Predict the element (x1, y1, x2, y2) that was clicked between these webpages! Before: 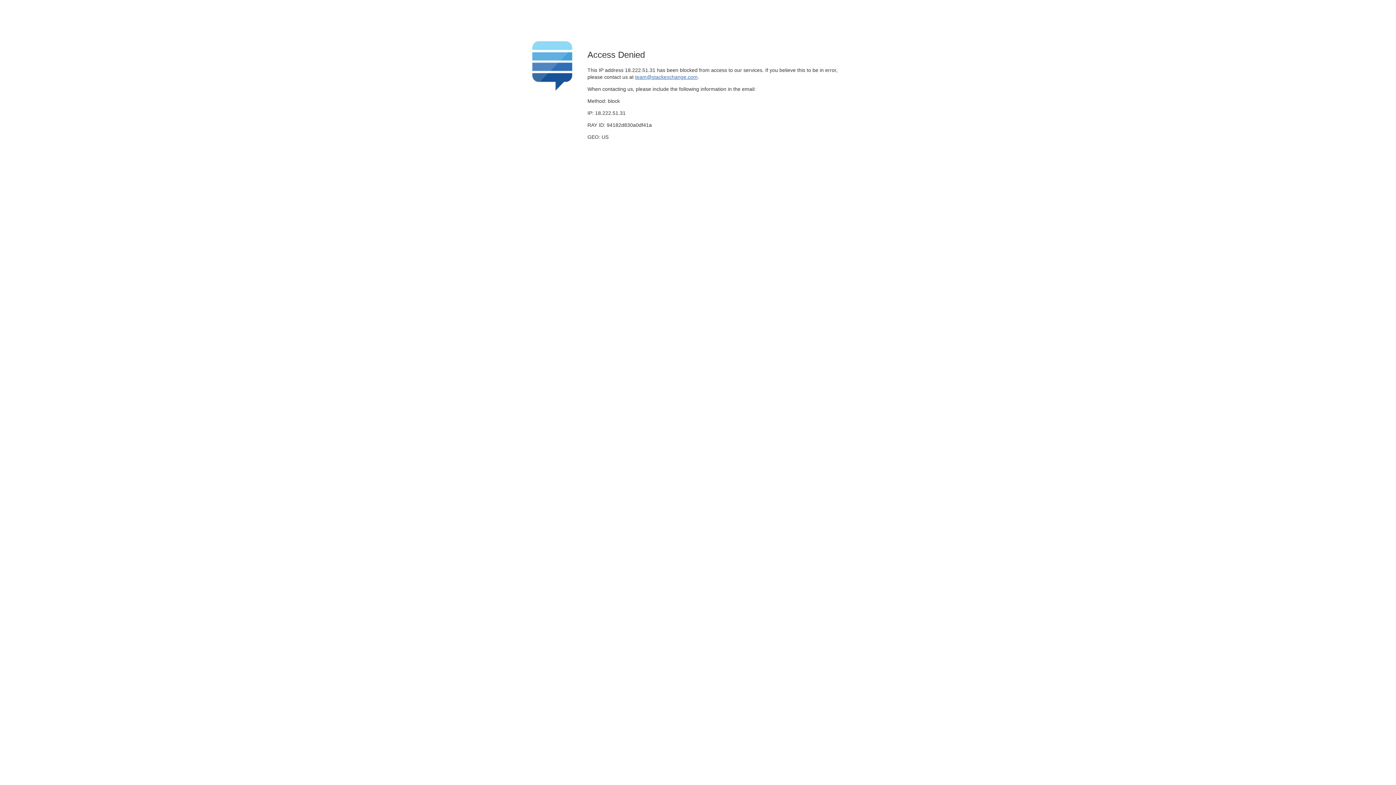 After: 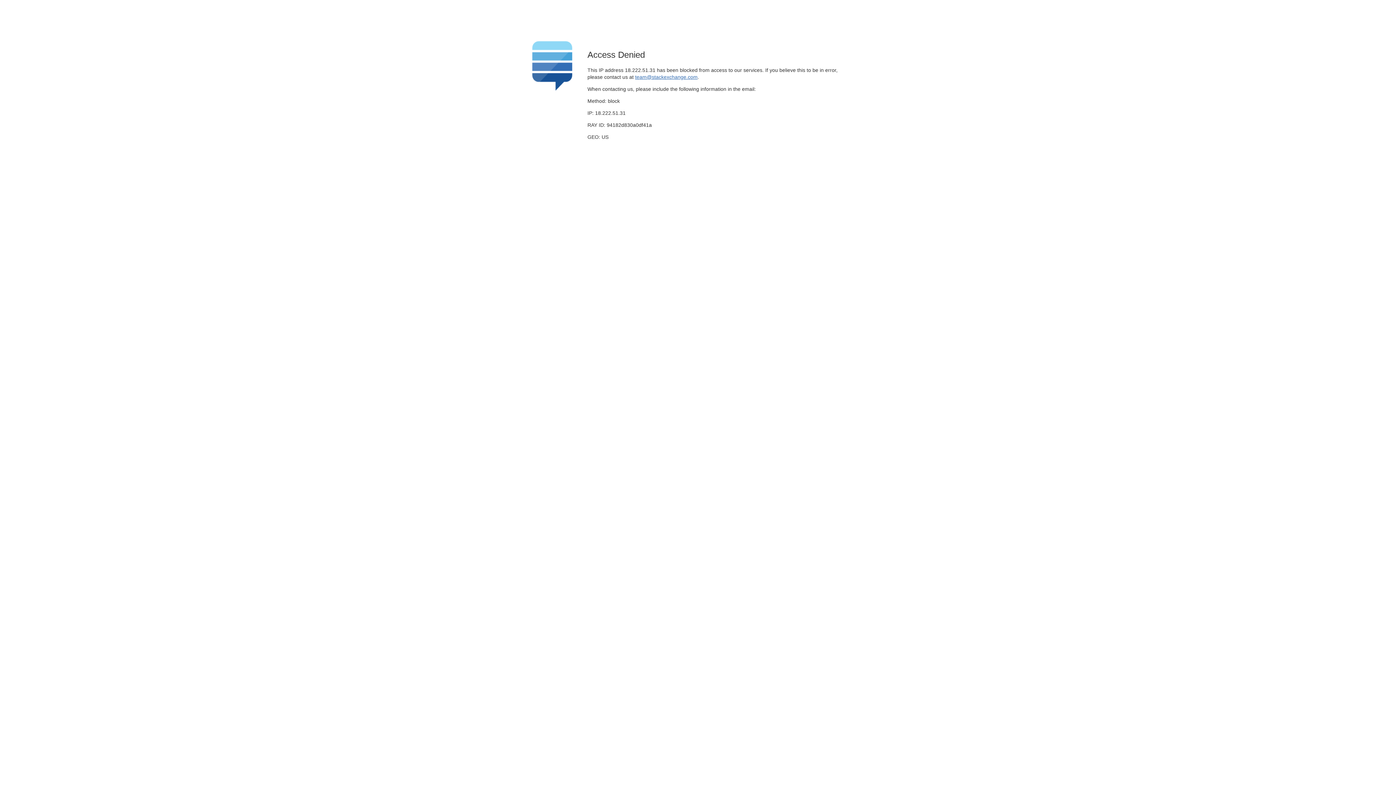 Action: label: team@stackexchange.com bbox: (635, 74, 697, 79)